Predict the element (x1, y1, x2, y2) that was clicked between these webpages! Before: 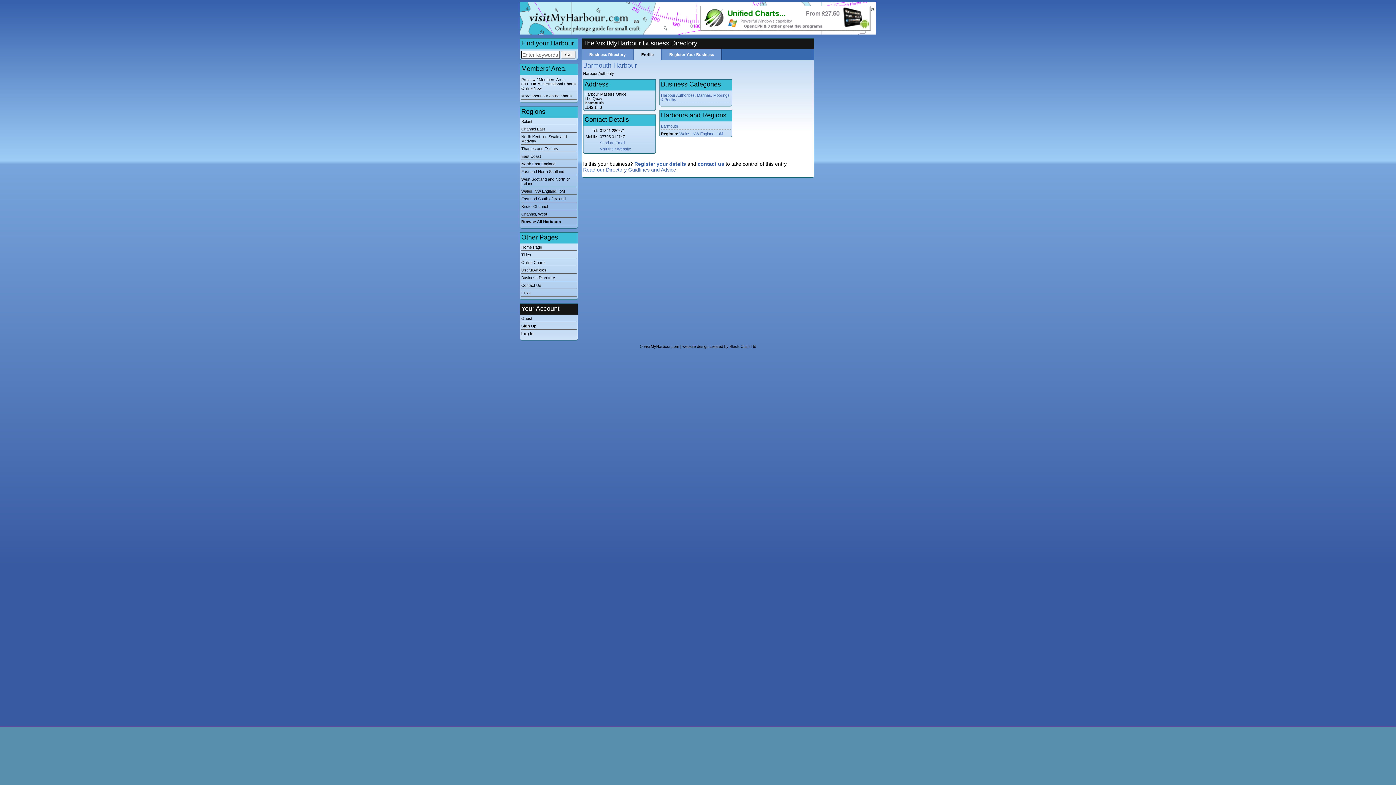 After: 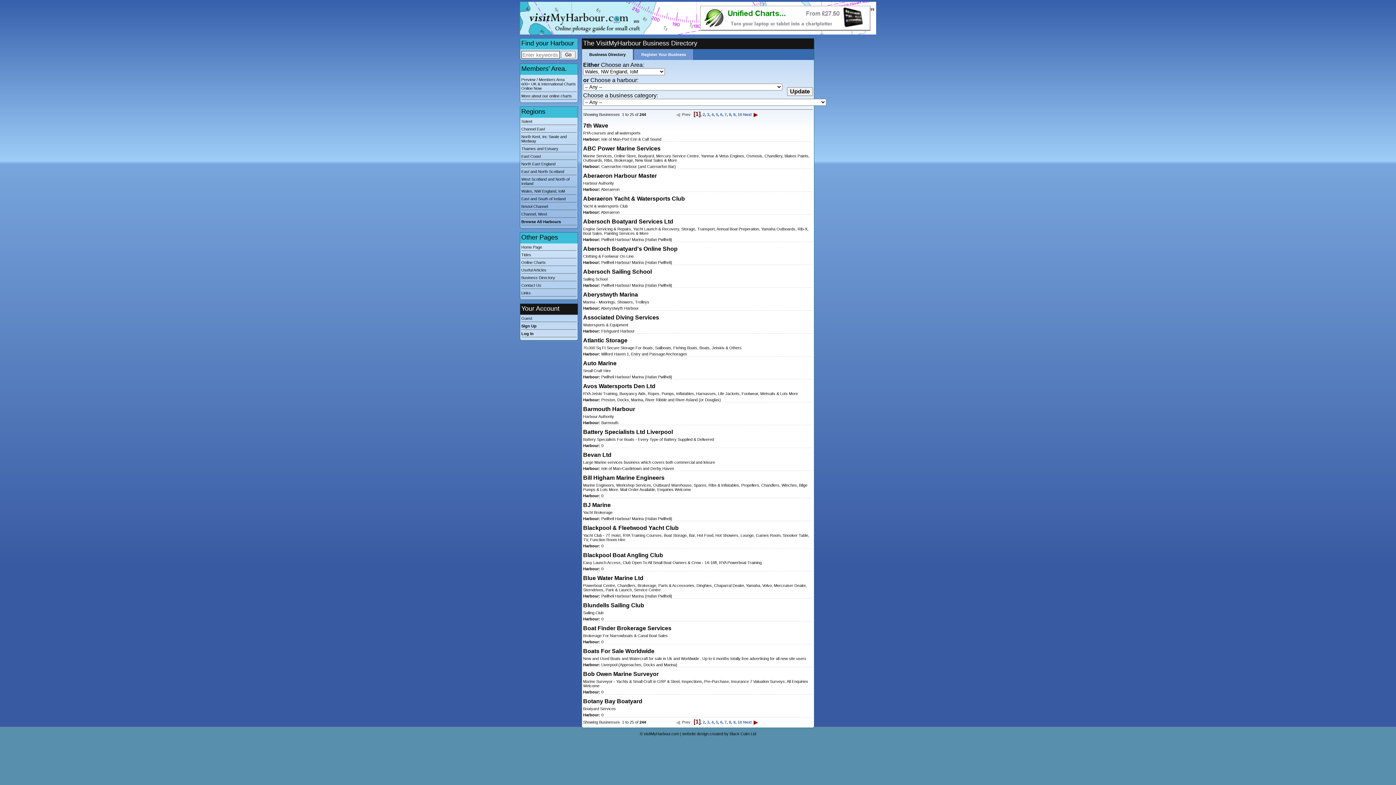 Action: label: Wales, NW England, IoM bbox: (679, 131, 723, 136)